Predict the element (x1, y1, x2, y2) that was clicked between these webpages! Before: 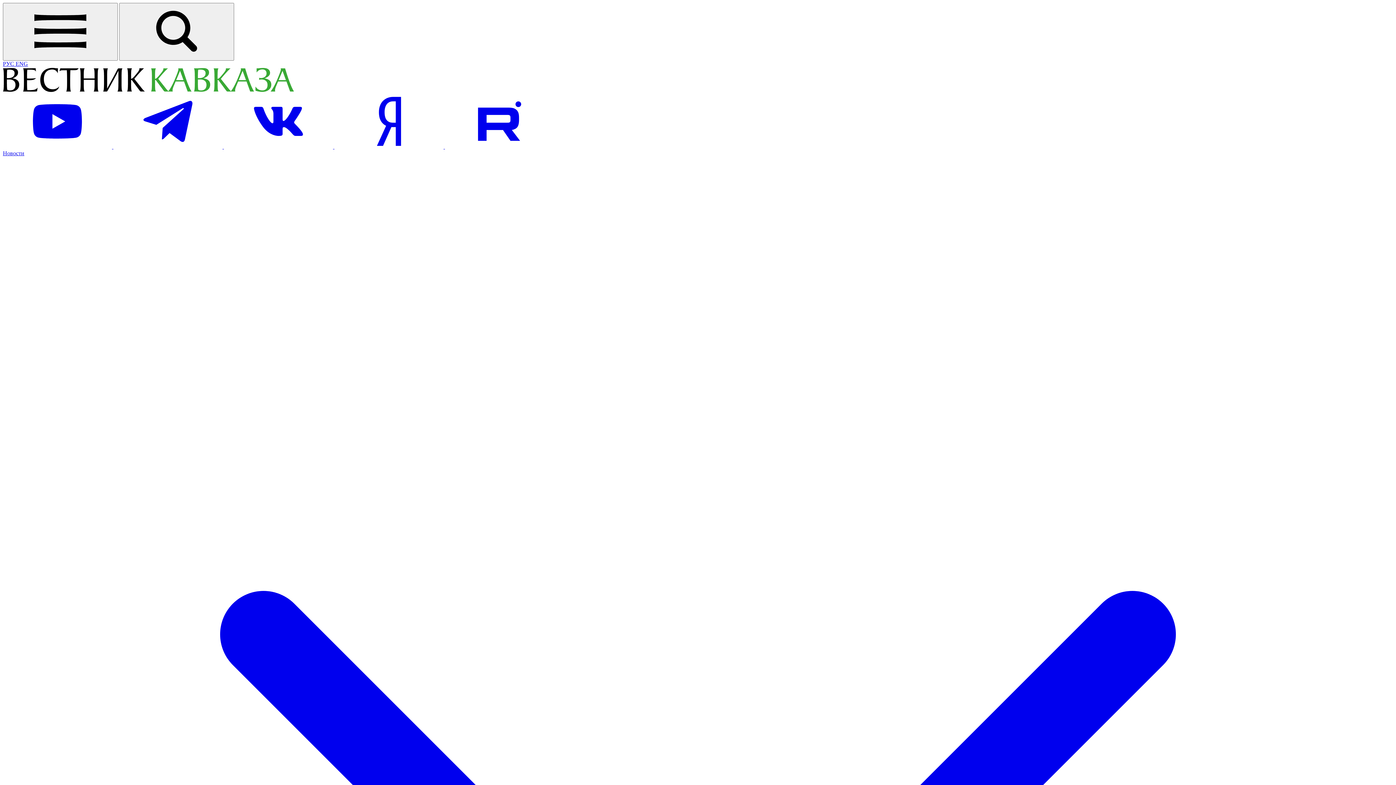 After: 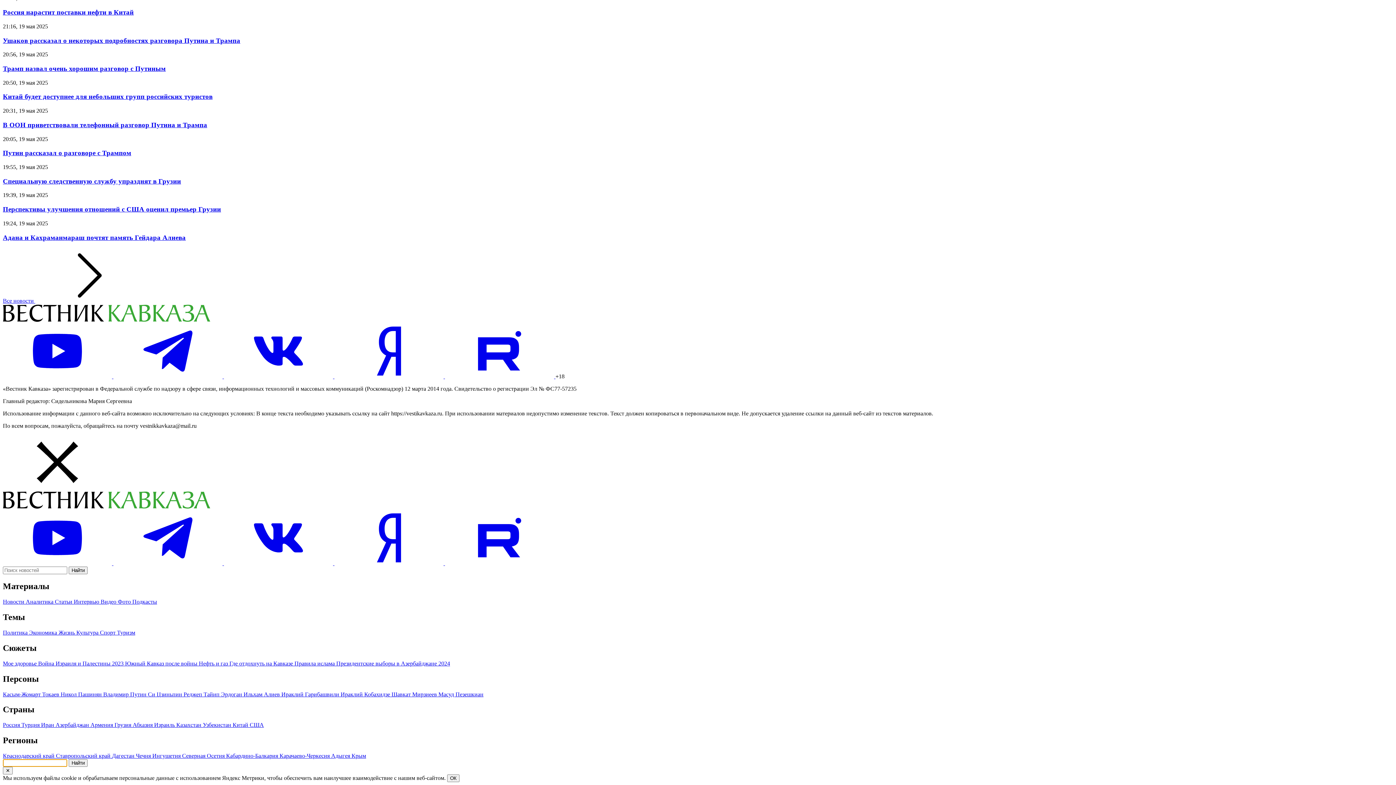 Action: label: Поиск bbox: (119, 2, 234, 60)